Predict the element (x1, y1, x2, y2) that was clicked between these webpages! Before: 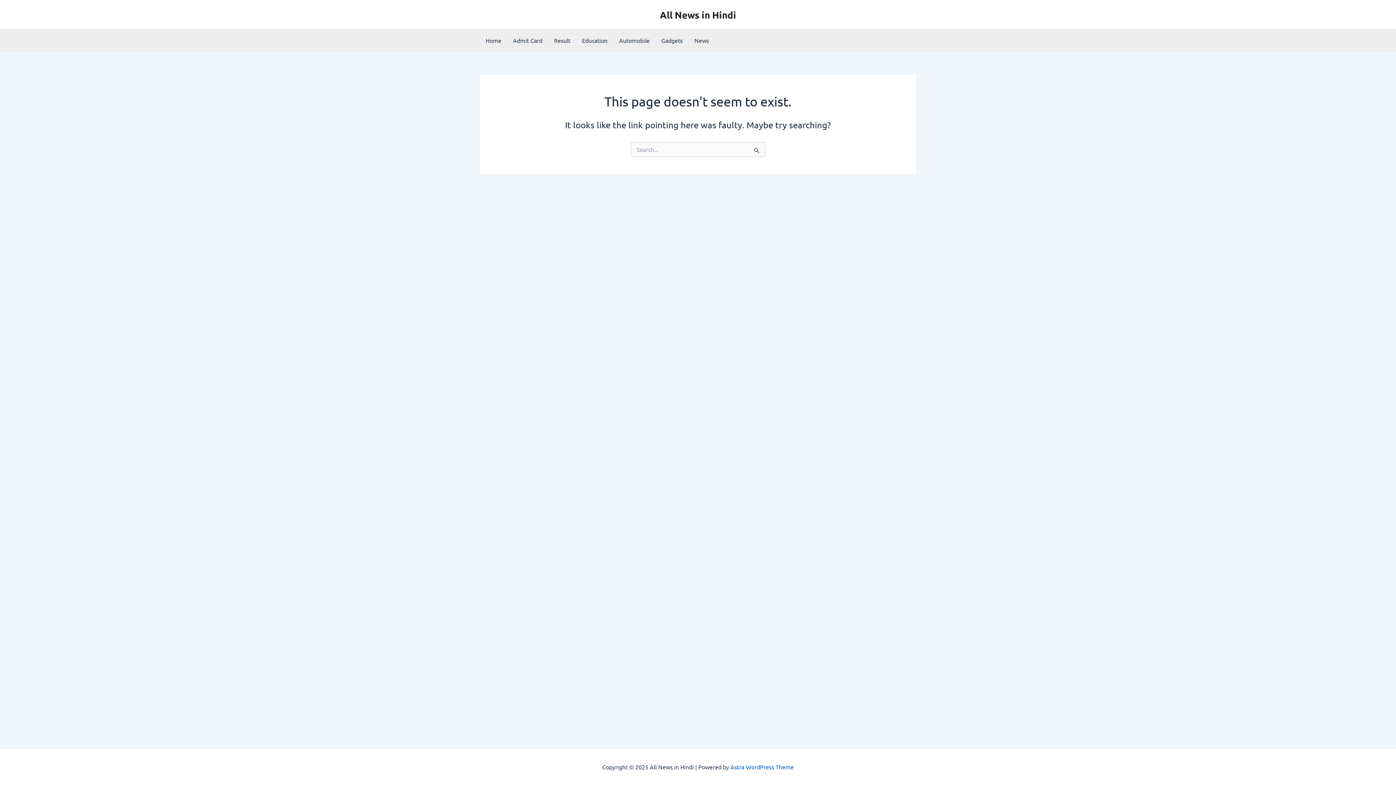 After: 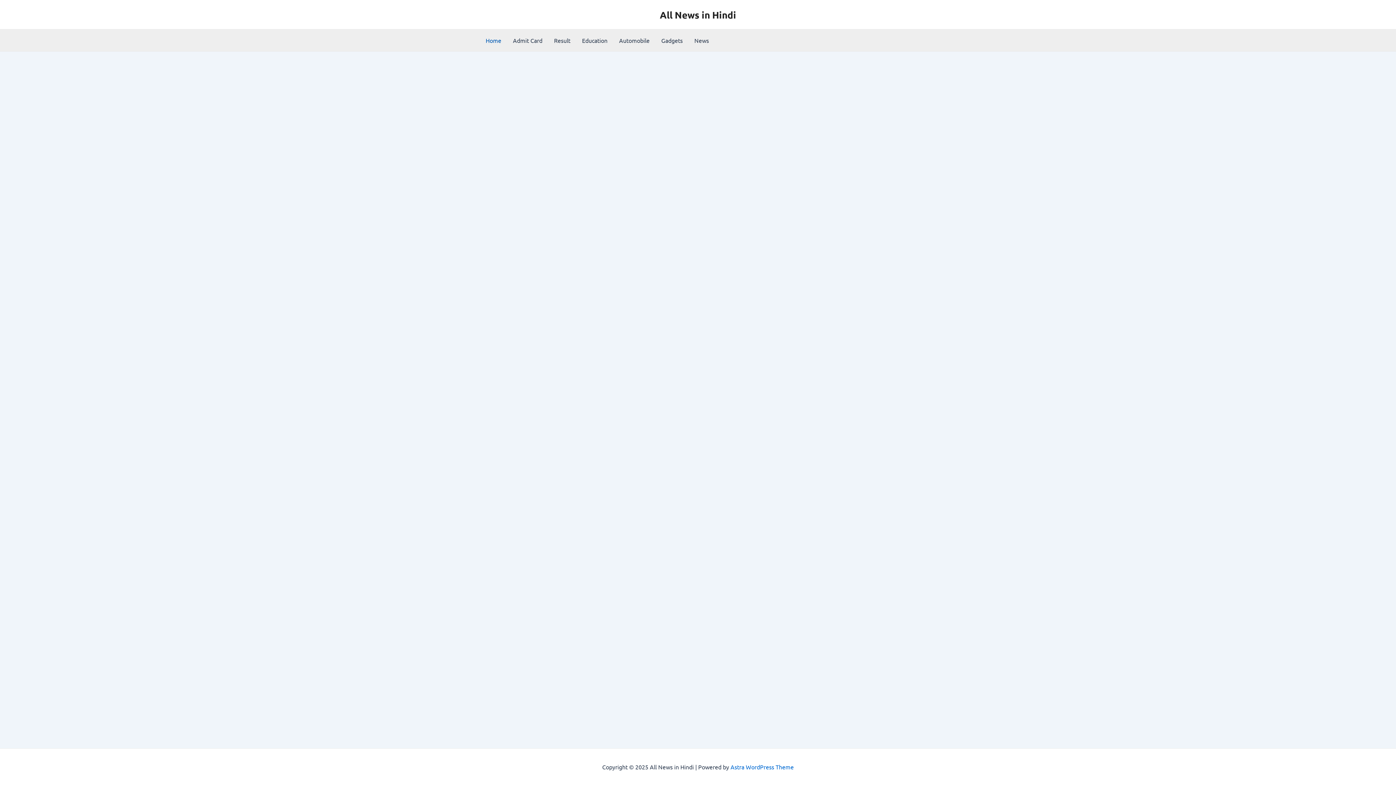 Action: label: Home bbox: (480, 29, 507, 51)